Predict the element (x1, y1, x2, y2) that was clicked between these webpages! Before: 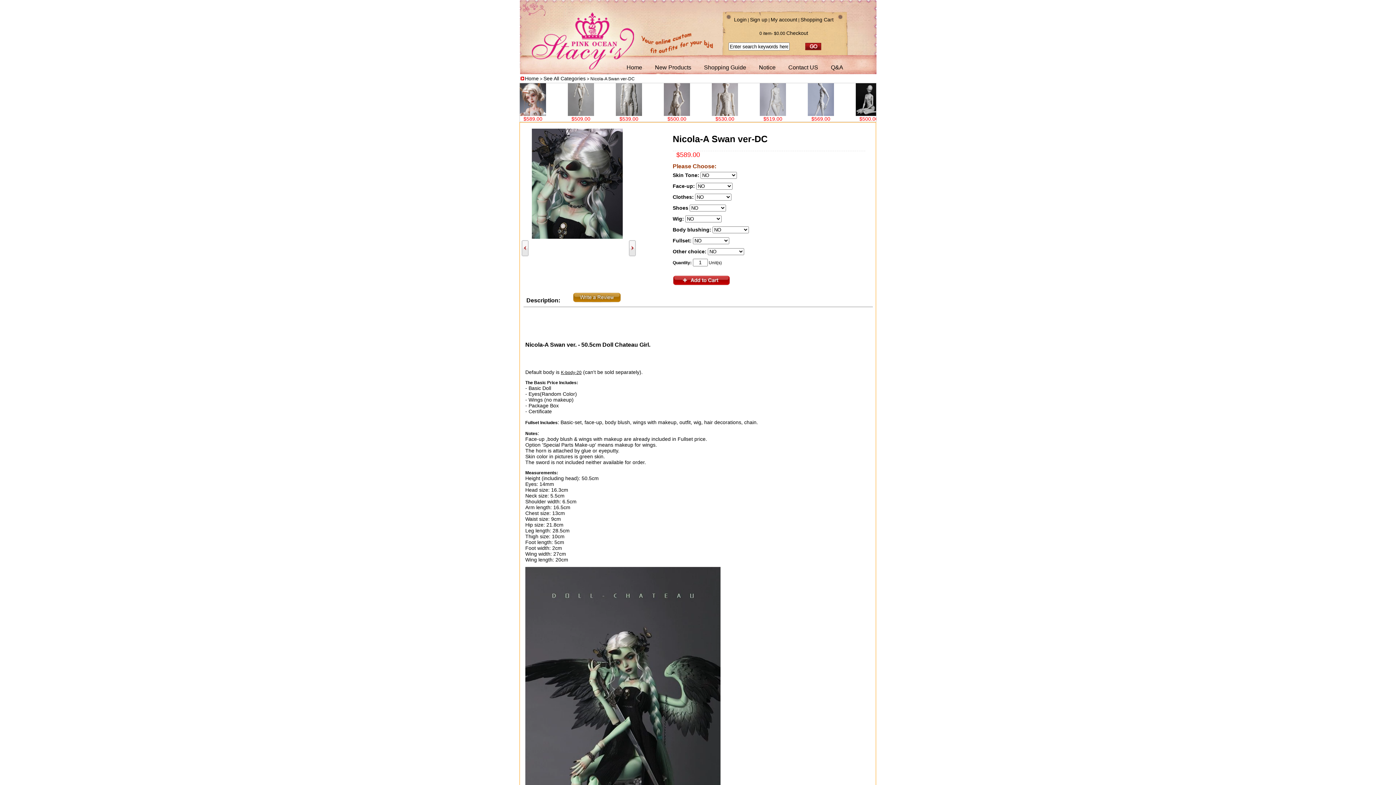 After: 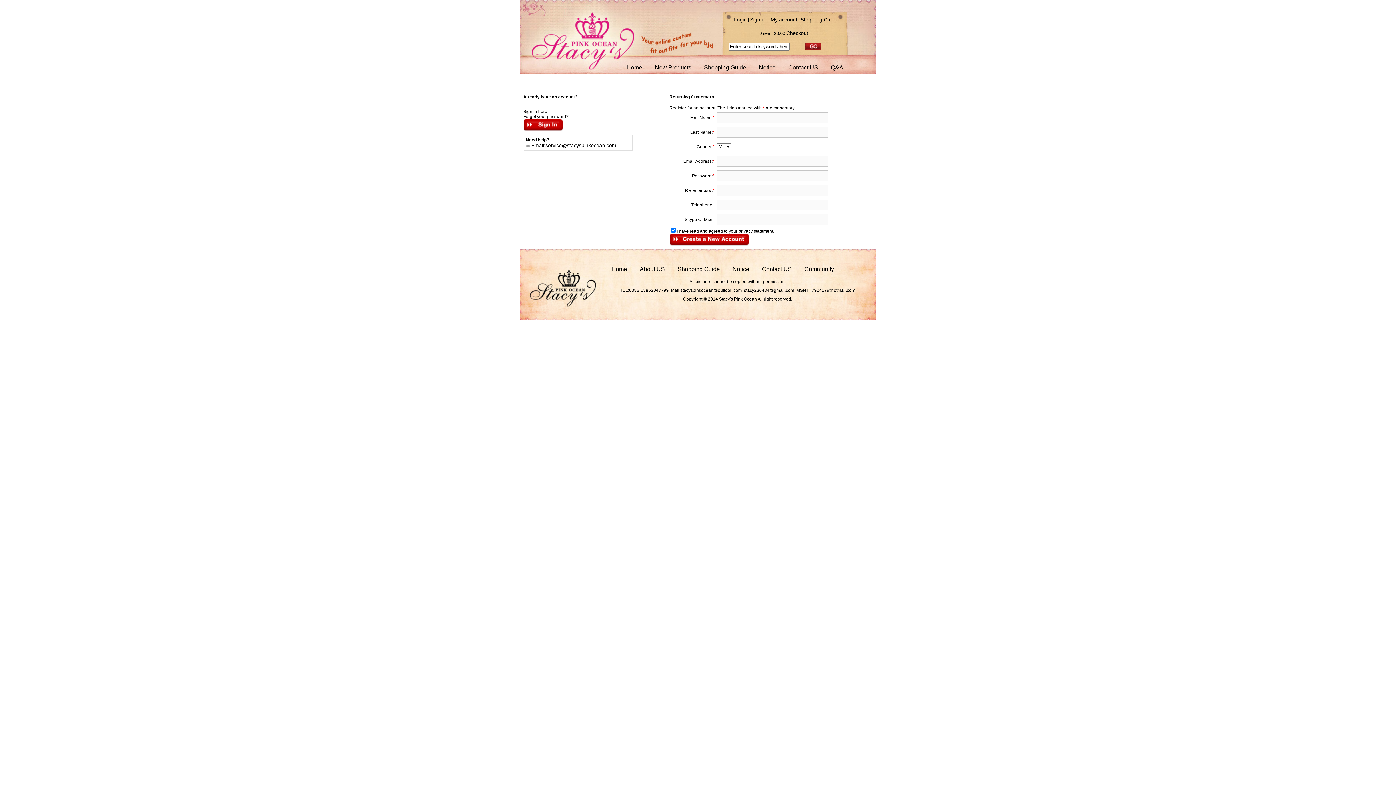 Action: bbox: (750, 16, 767, 22) label: Sign up